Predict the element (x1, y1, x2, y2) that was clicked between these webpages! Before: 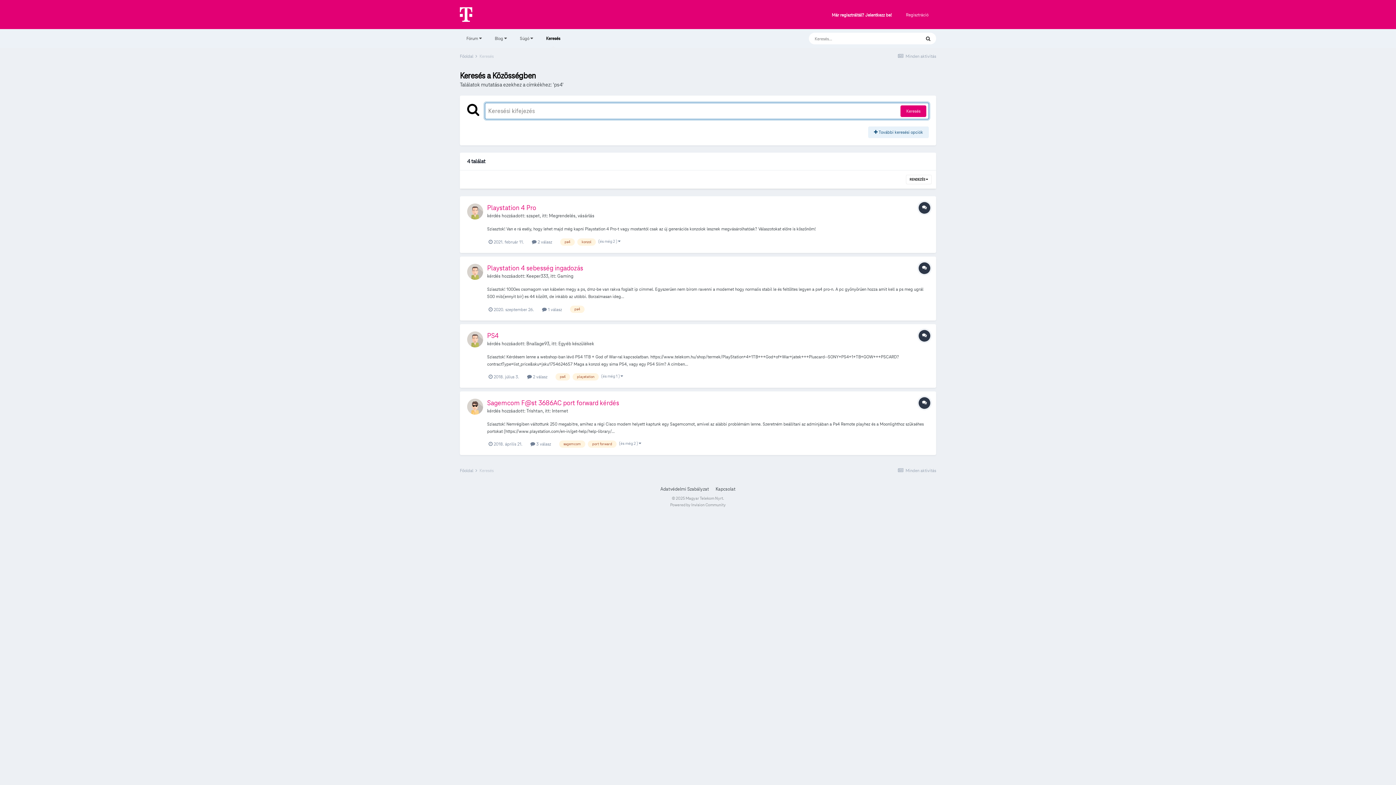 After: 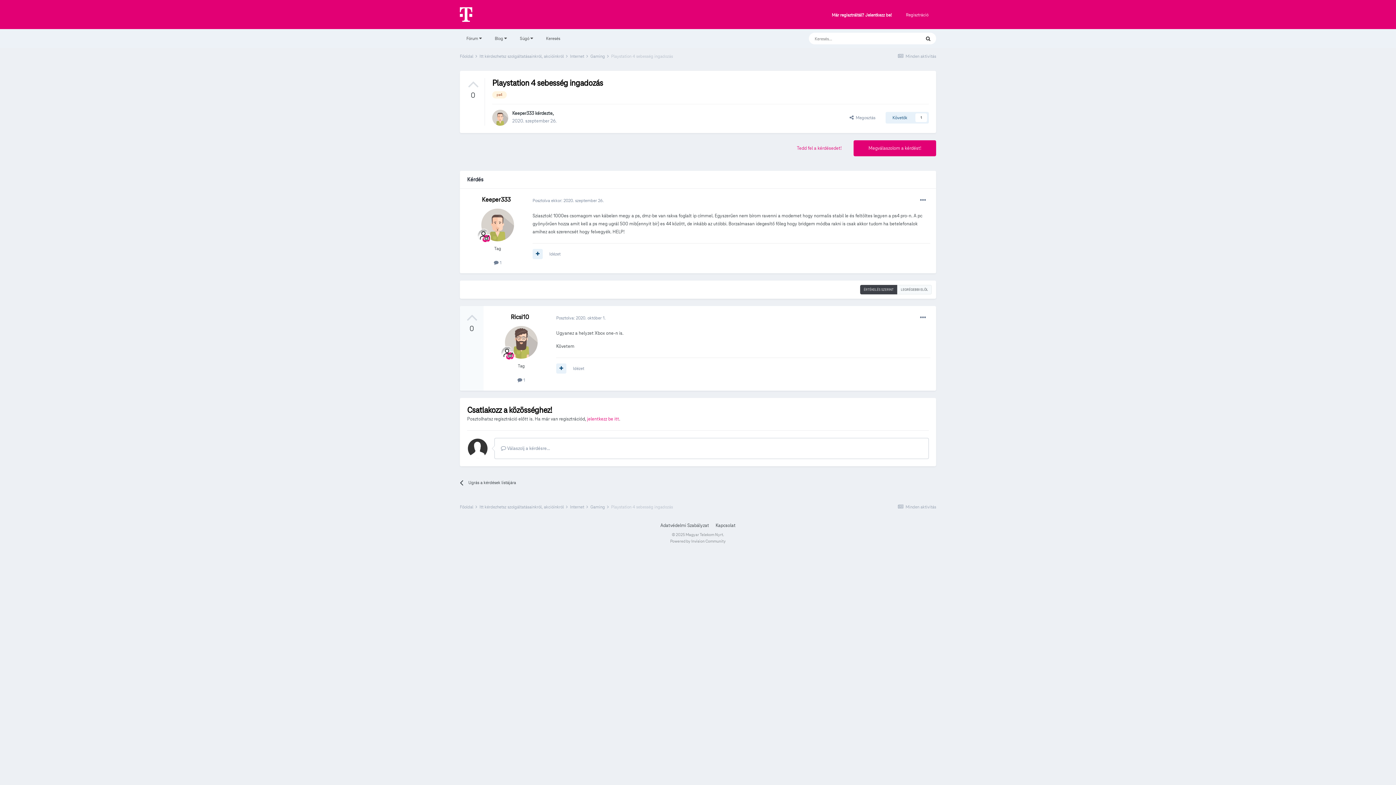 Action: label:  1 válasz bbox: (542, 306, 562, 312)